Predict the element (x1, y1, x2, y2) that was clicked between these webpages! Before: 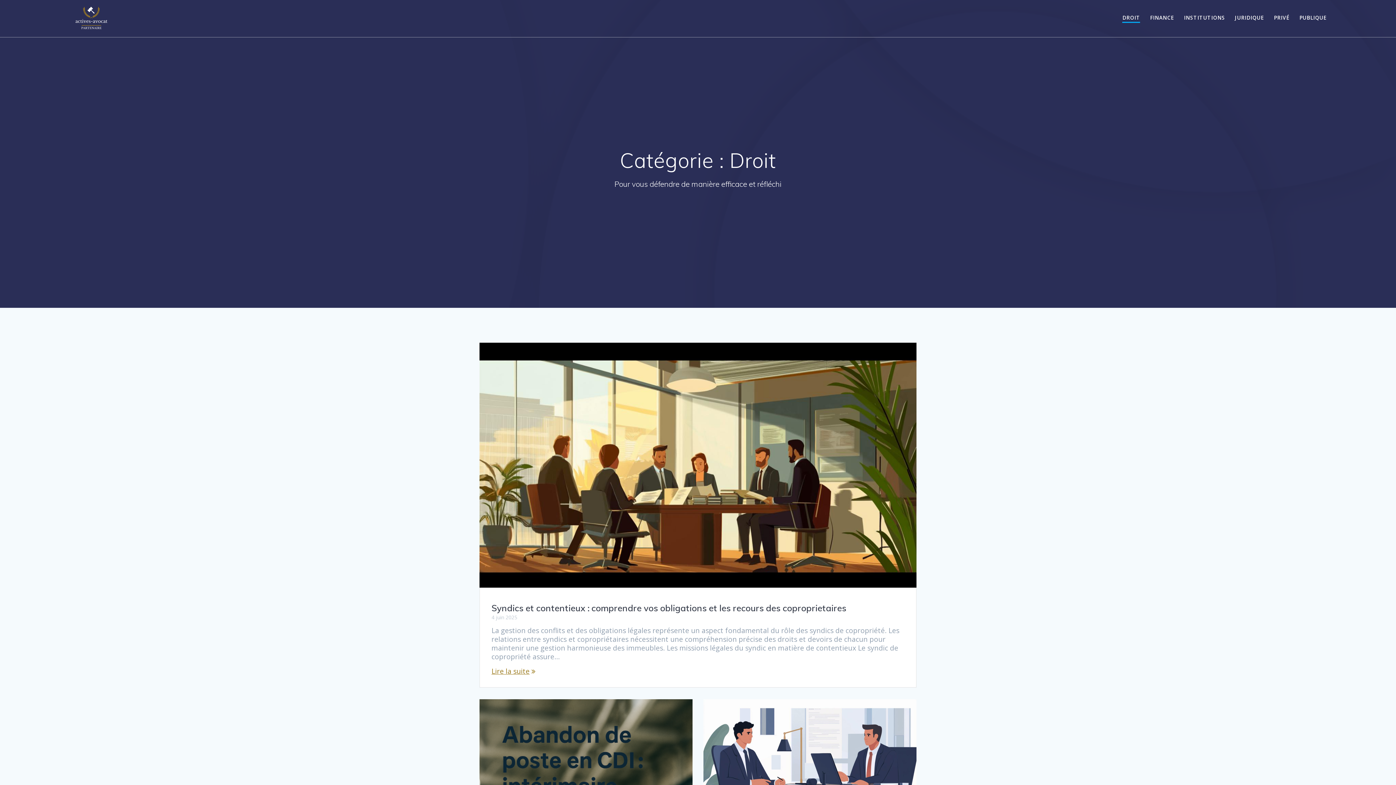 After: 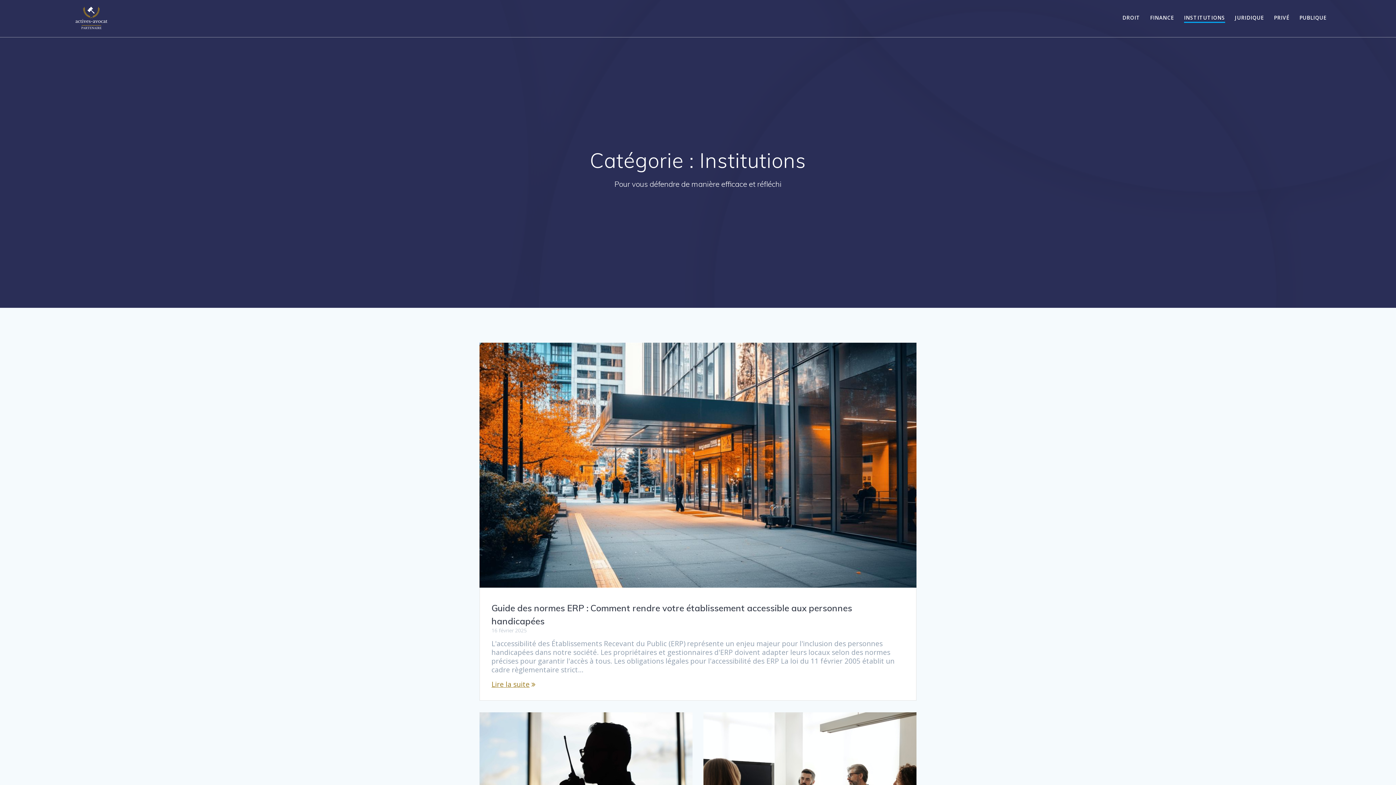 Action: label: INSTITUTIONS bbox: (1184, 13, 1225, 21)